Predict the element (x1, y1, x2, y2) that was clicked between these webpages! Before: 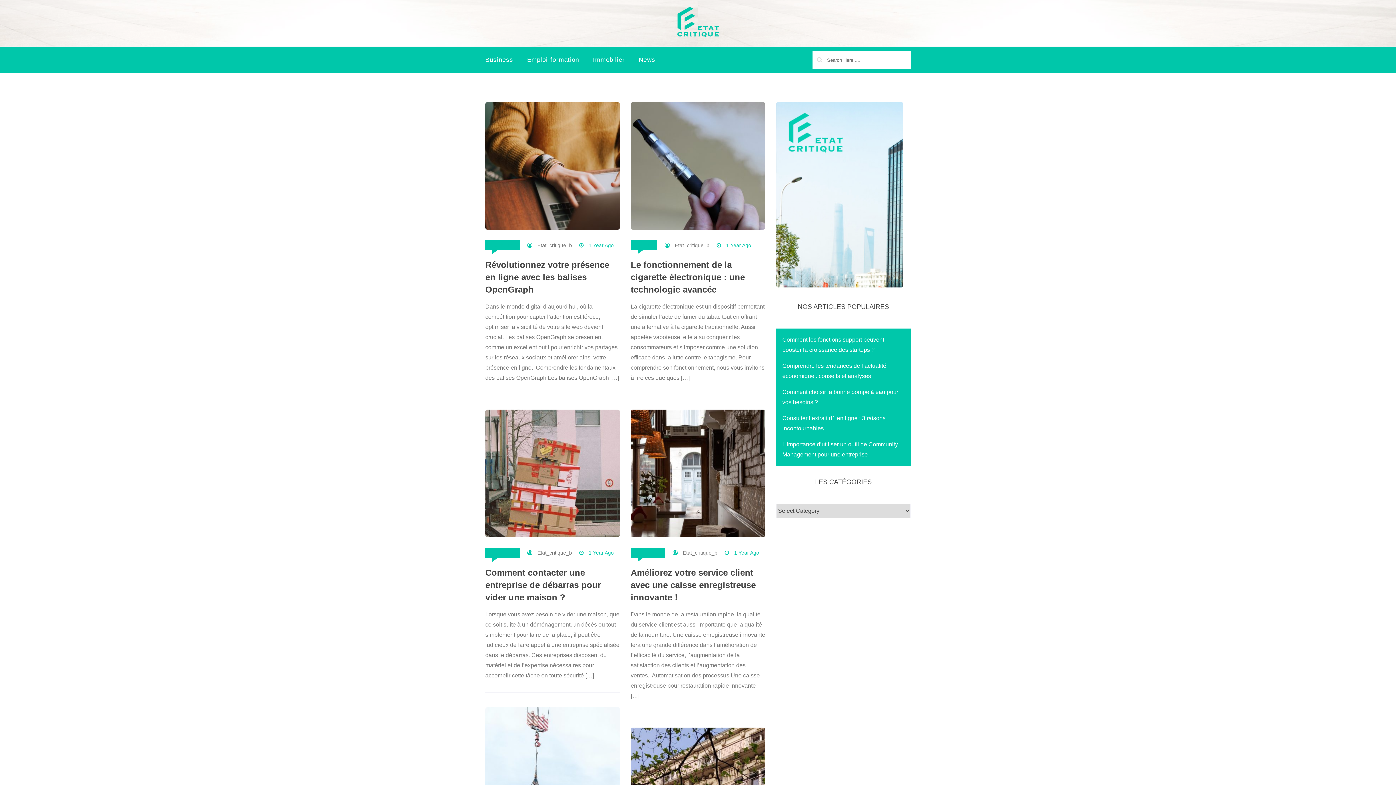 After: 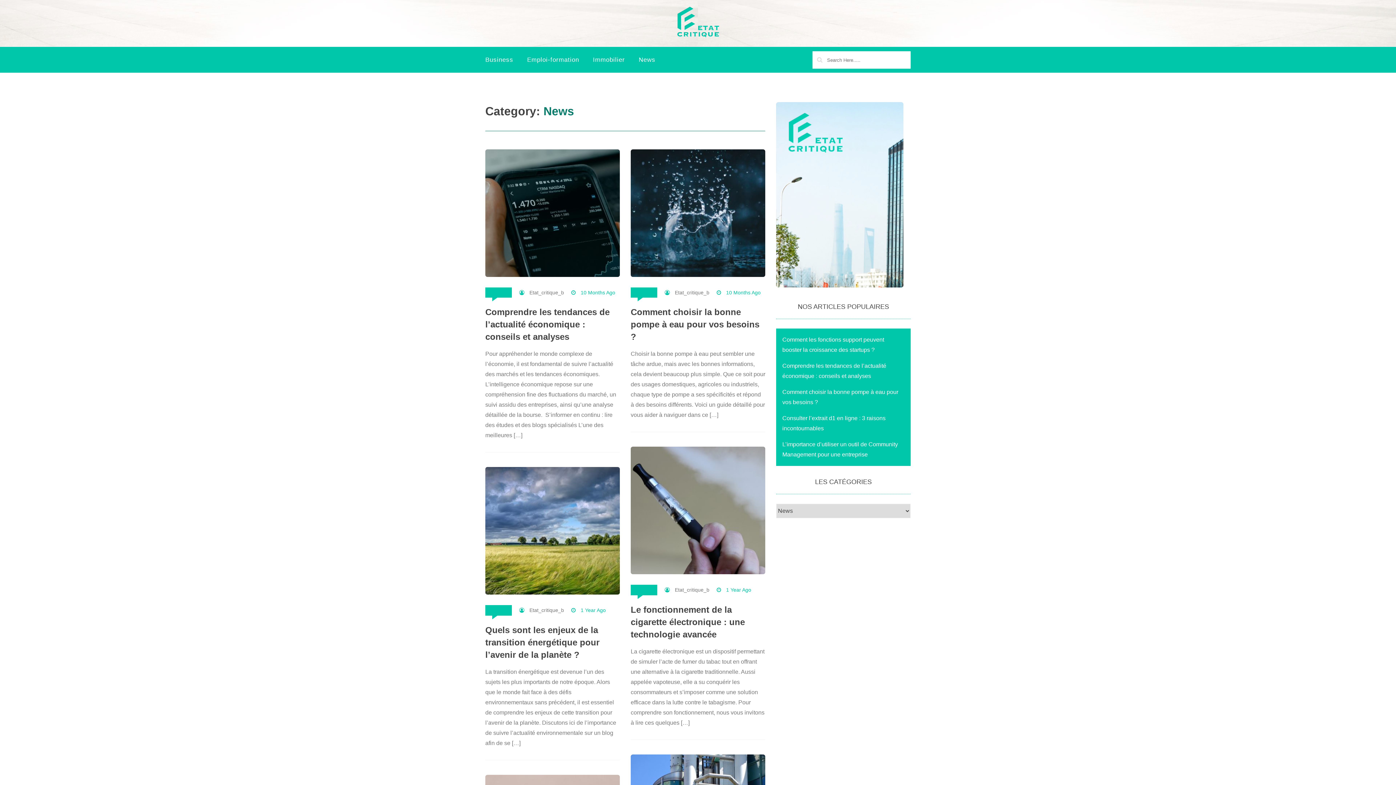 Action: label: News bbox: (630, 240, 657, 250)